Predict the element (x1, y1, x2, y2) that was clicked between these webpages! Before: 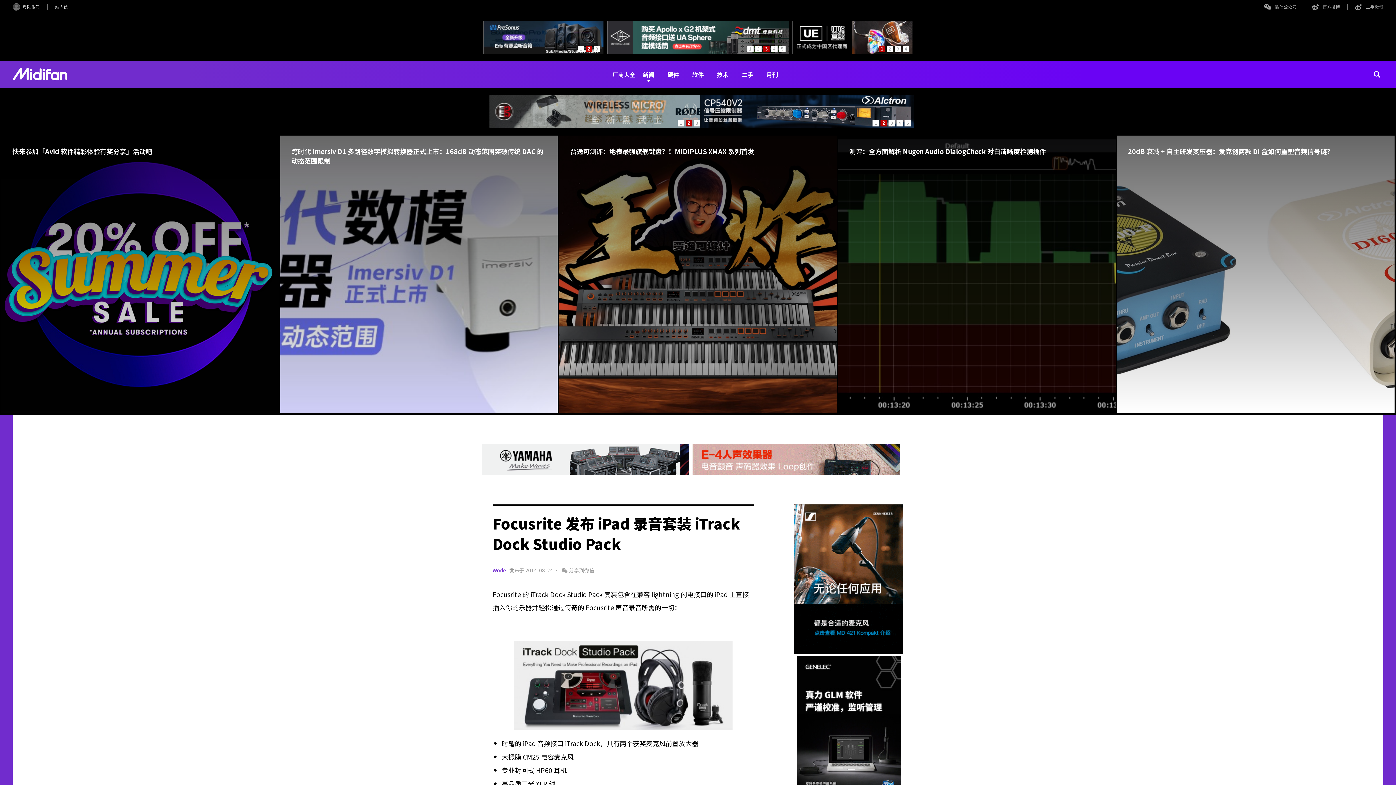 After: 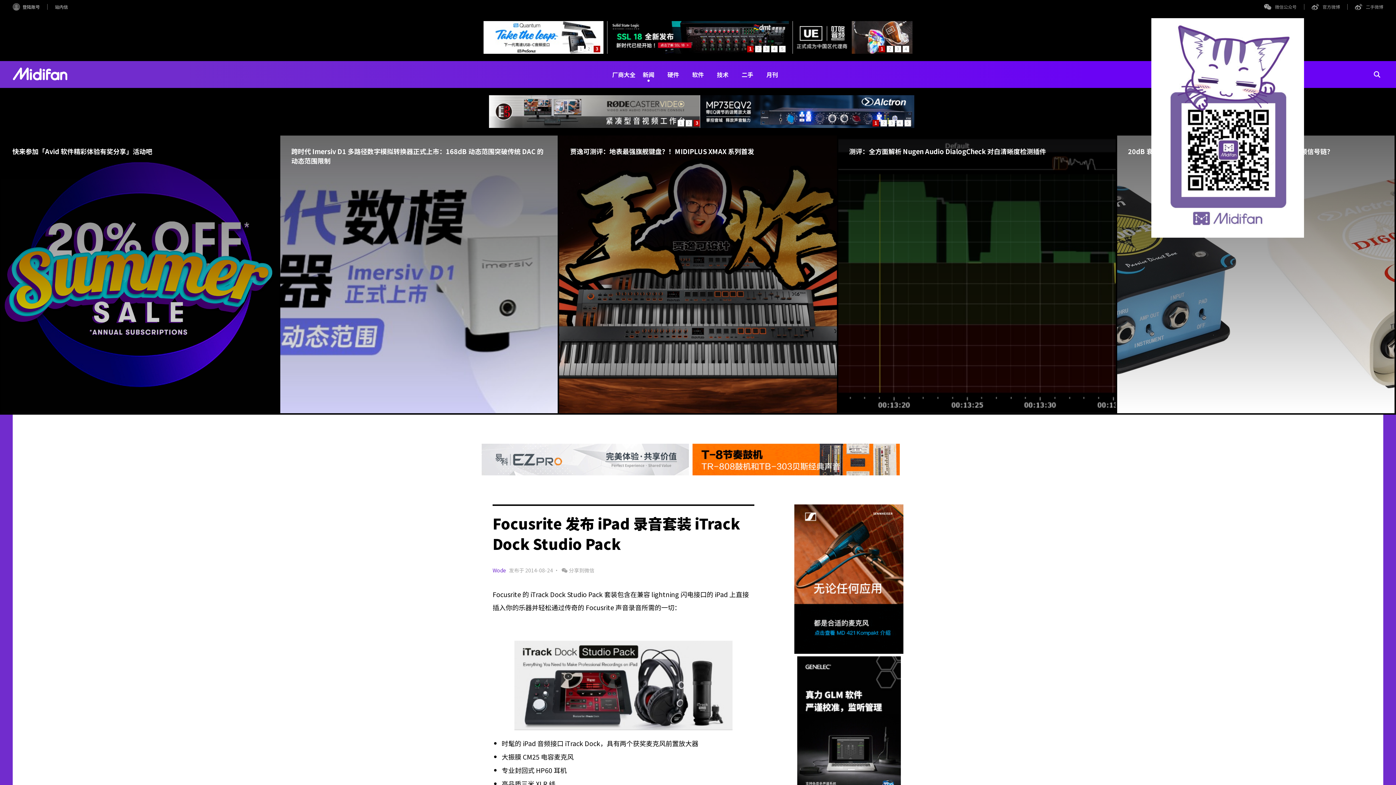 Action: bbox: (1257, 0, 1304, 13) label: 微信公众号